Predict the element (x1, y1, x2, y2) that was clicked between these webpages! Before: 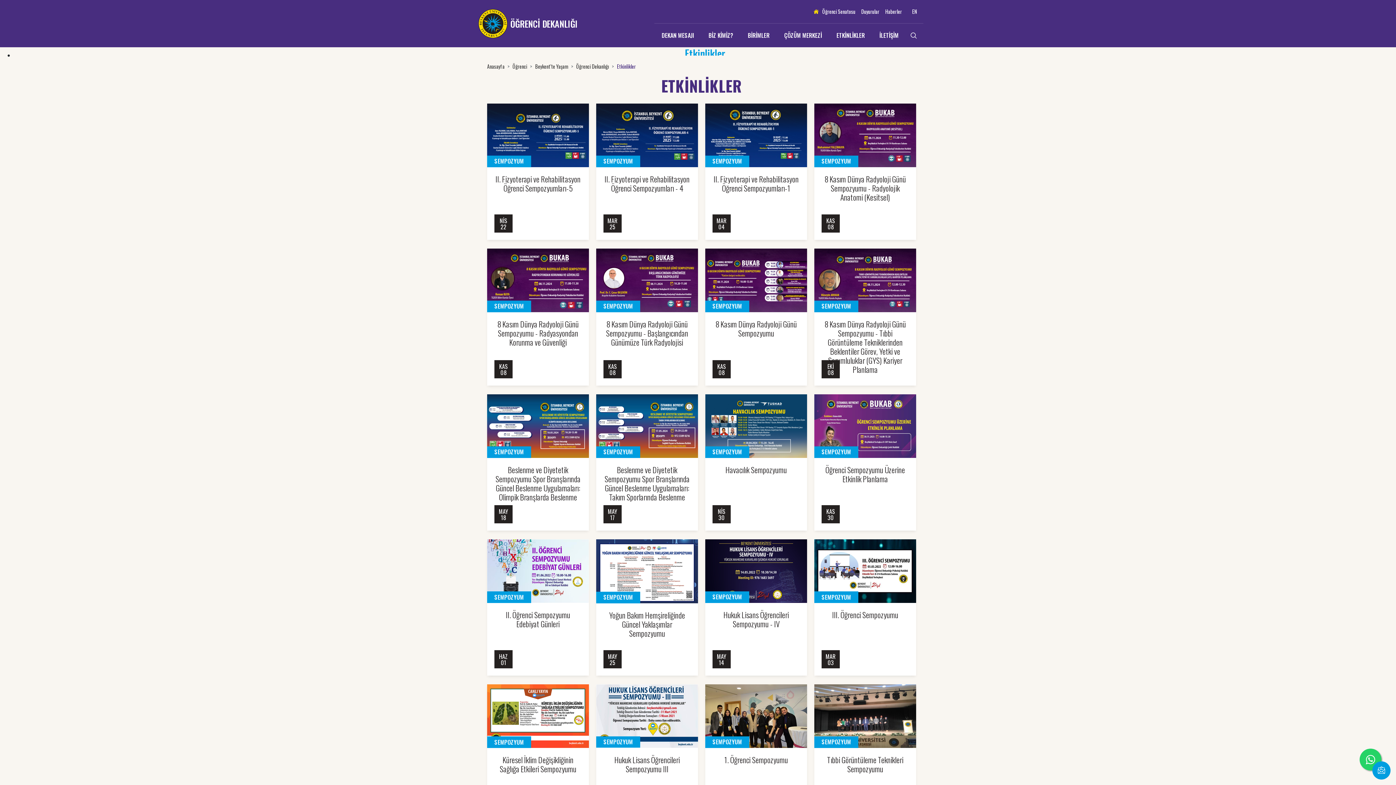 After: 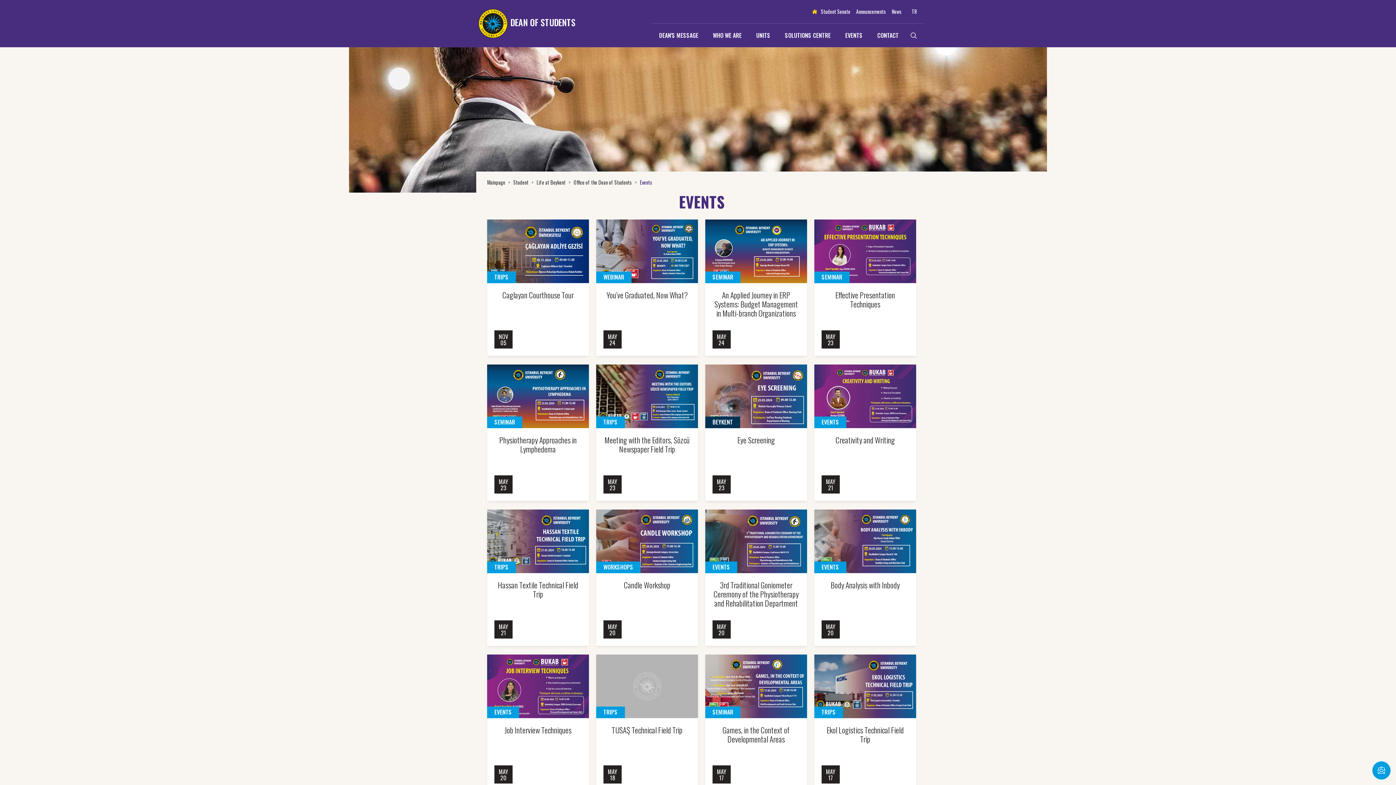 Action: label: EN bbox: (909, 0, 920, 23)